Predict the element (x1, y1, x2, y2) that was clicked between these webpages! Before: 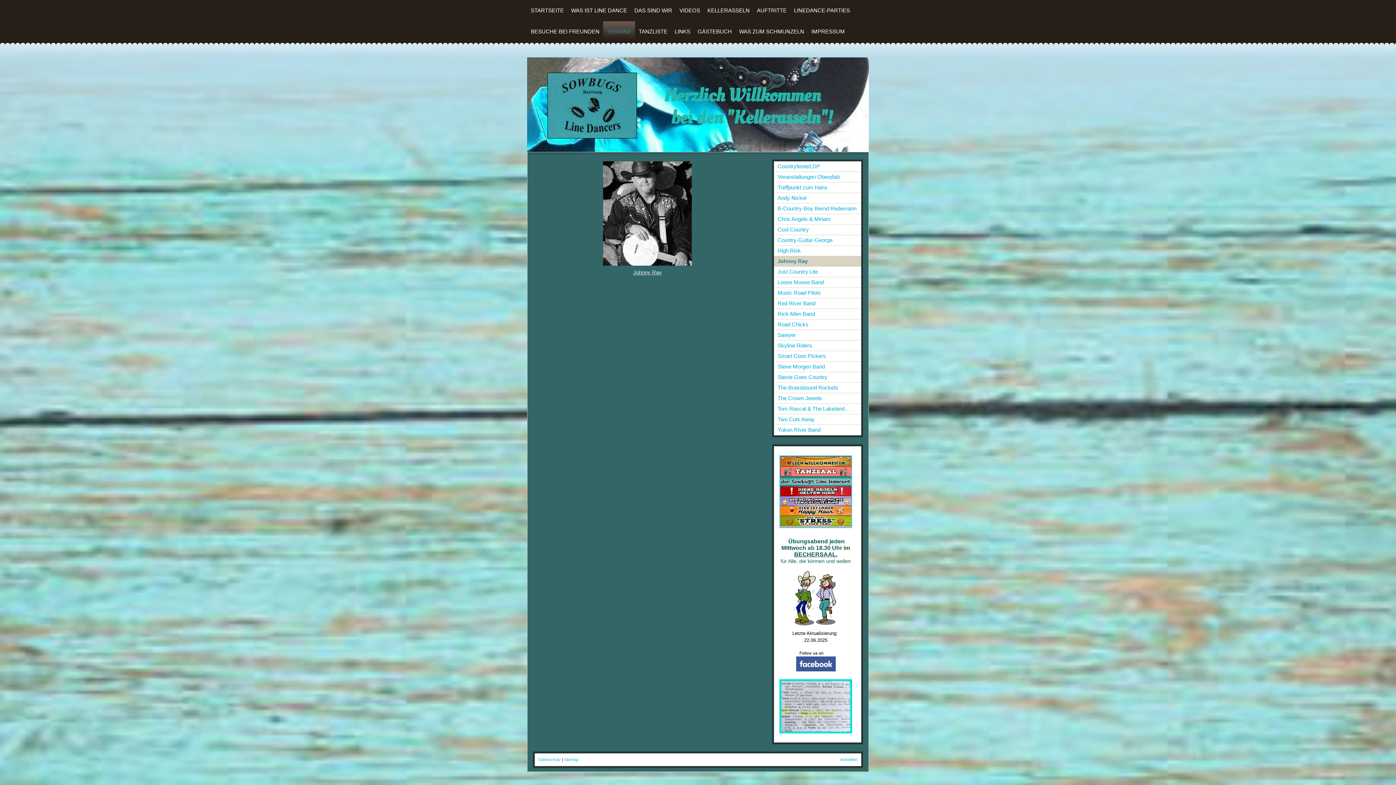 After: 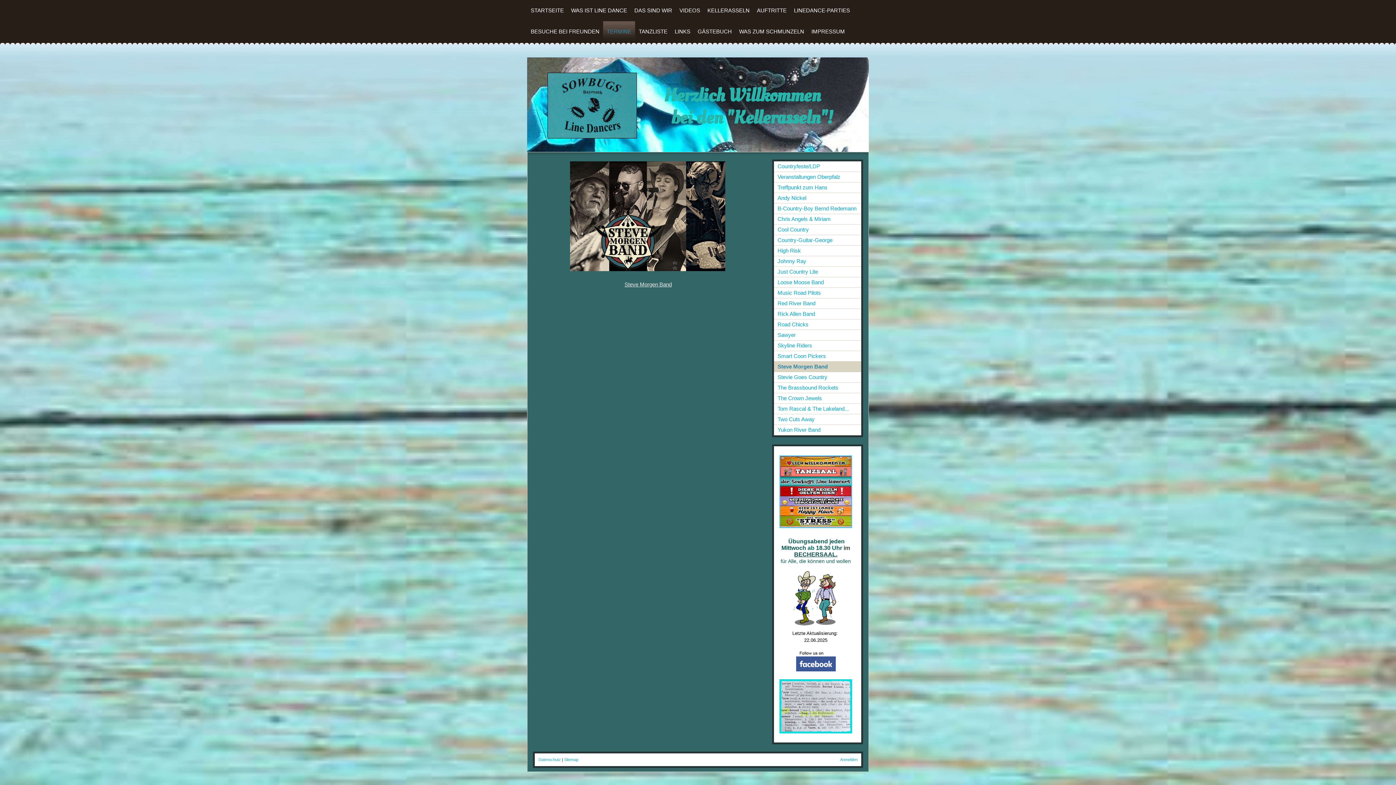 Action: label: Steve Morgen Band bbox: (774, 361, 861, 372)